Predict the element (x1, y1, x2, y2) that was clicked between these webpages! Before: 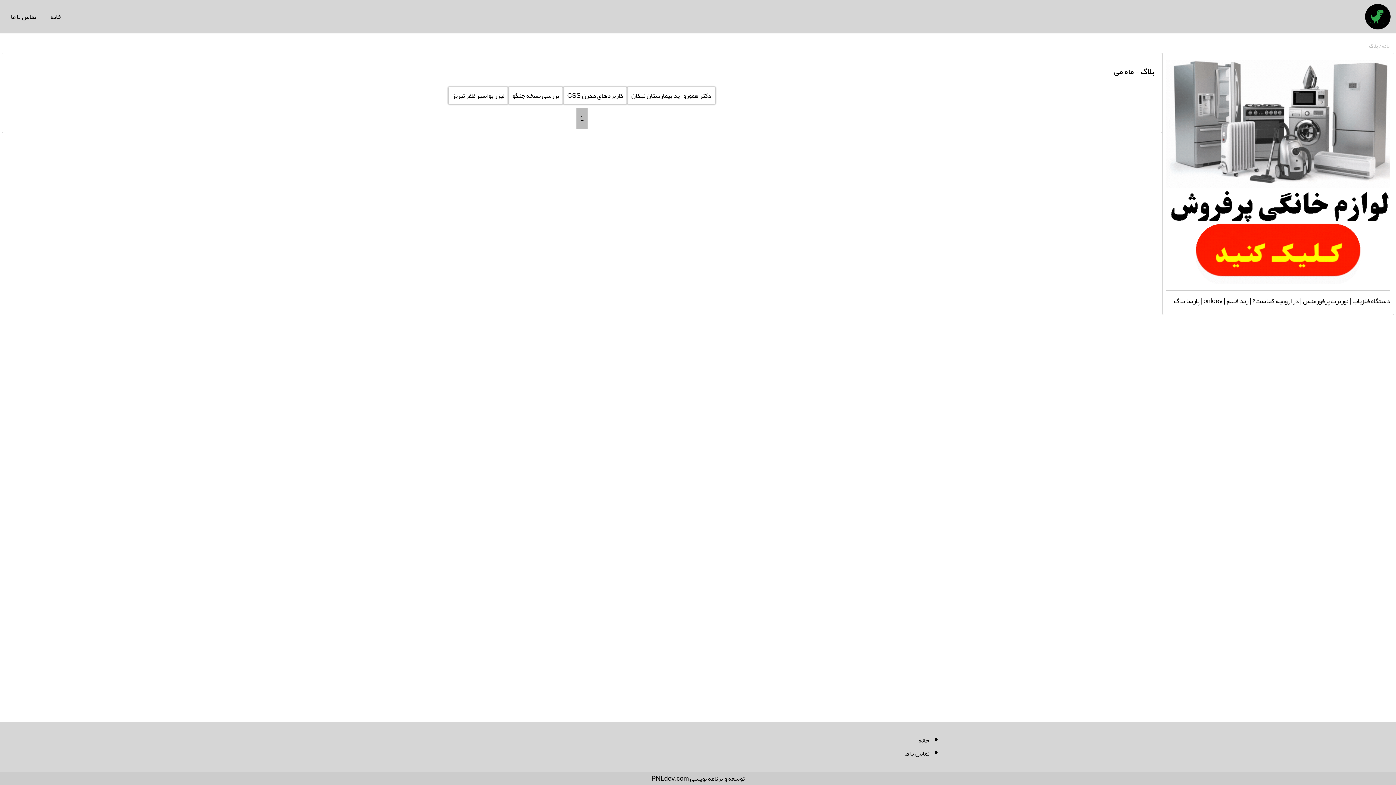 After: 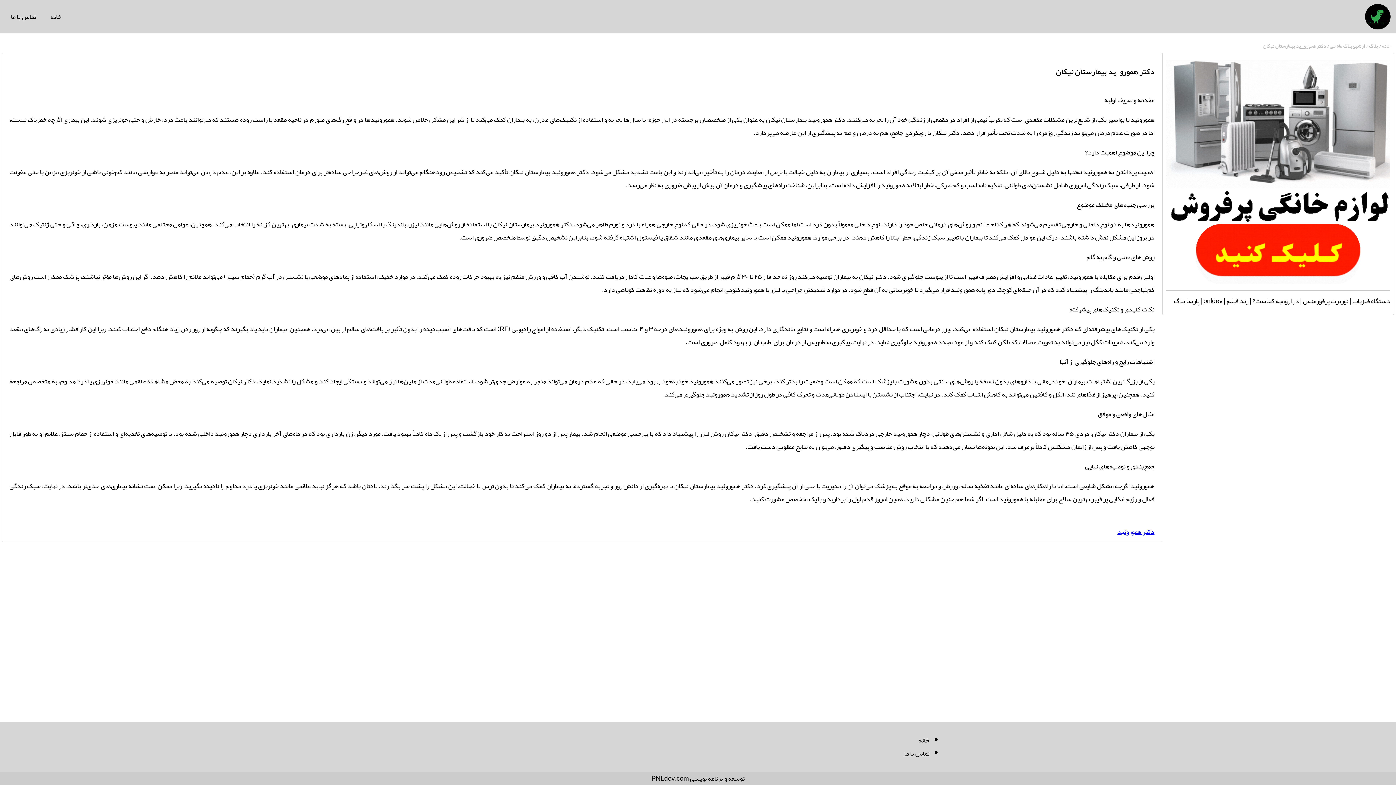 Action: label: دکتر همورو_ید بیمارستان نیکان bbox: (627, 86, 715, 104)